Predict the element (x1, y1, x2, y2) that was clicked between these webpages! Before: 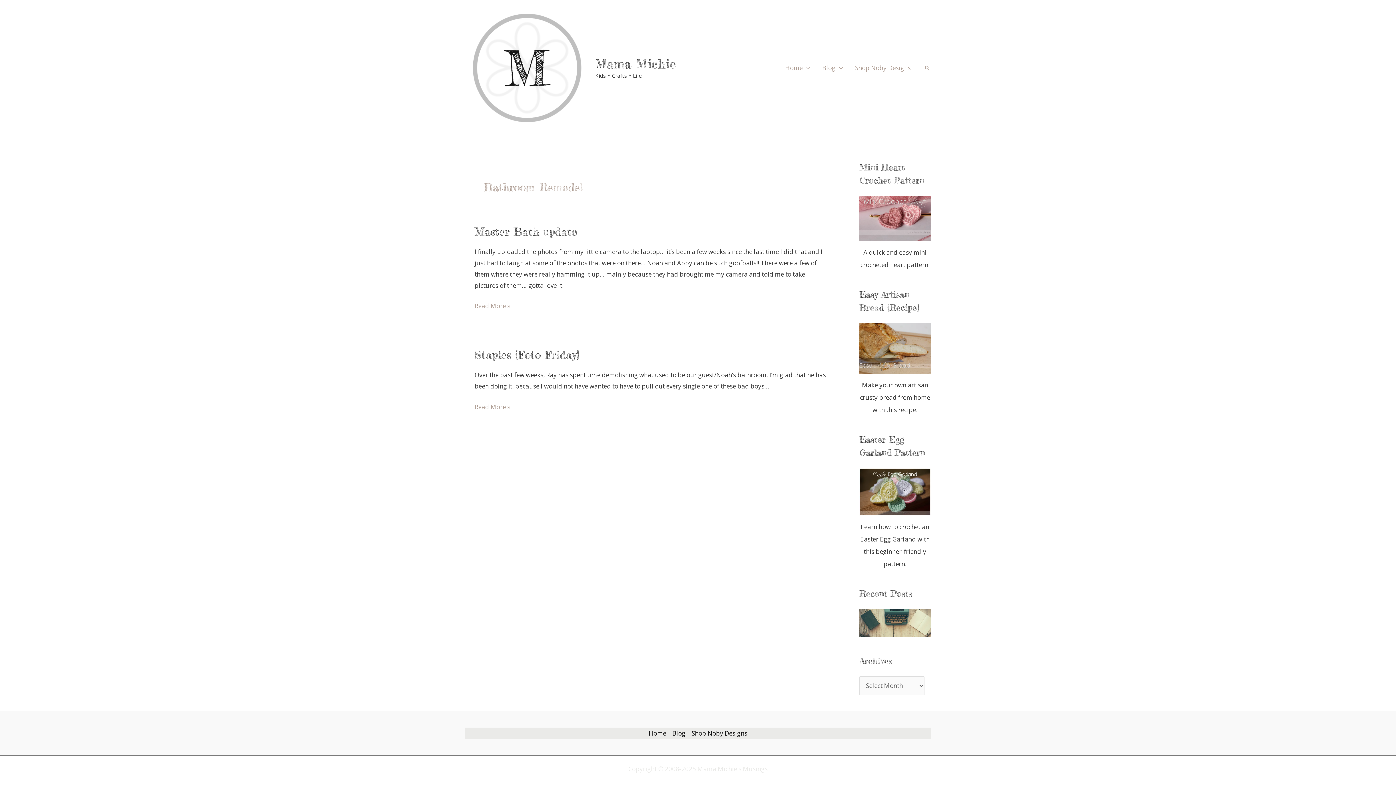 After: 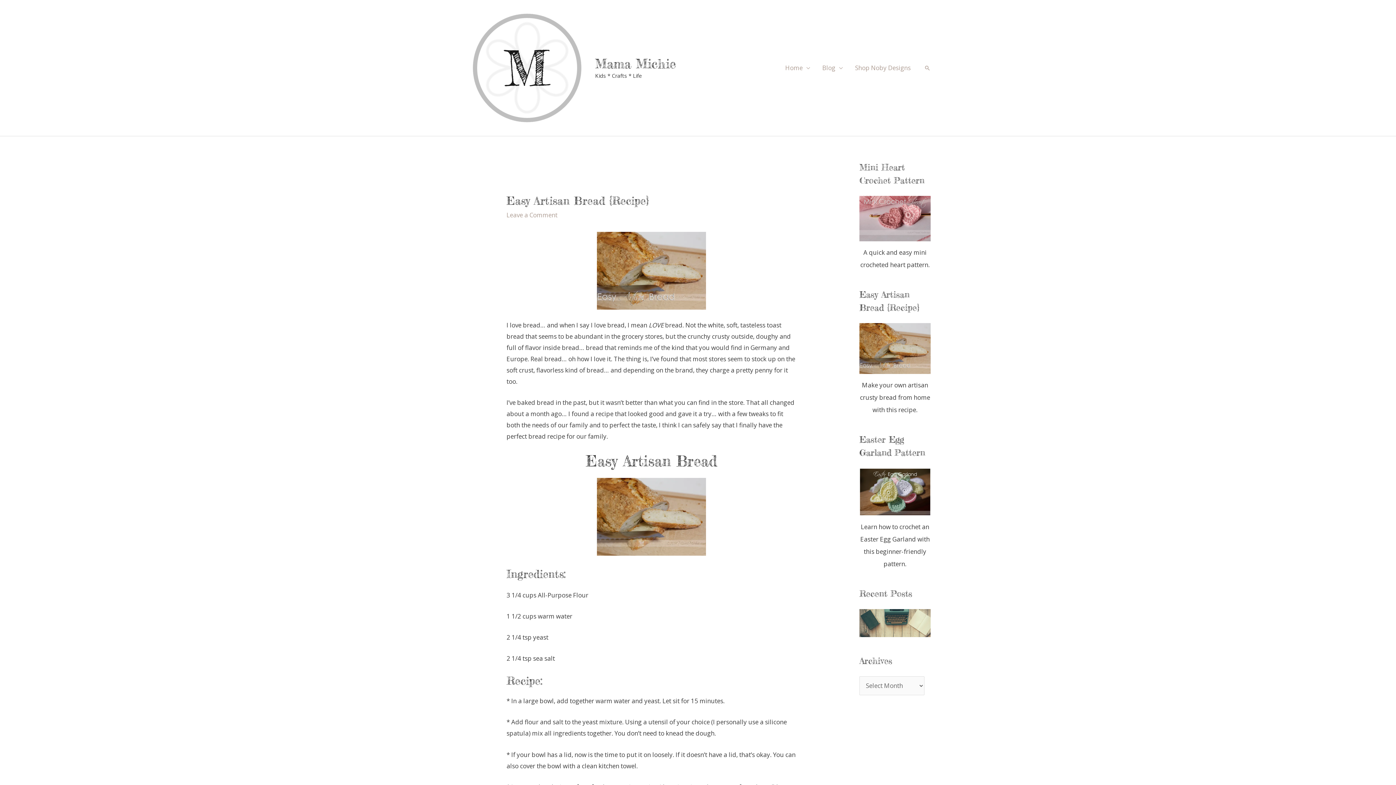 Action: bbox: (859, 323, 930, 374)